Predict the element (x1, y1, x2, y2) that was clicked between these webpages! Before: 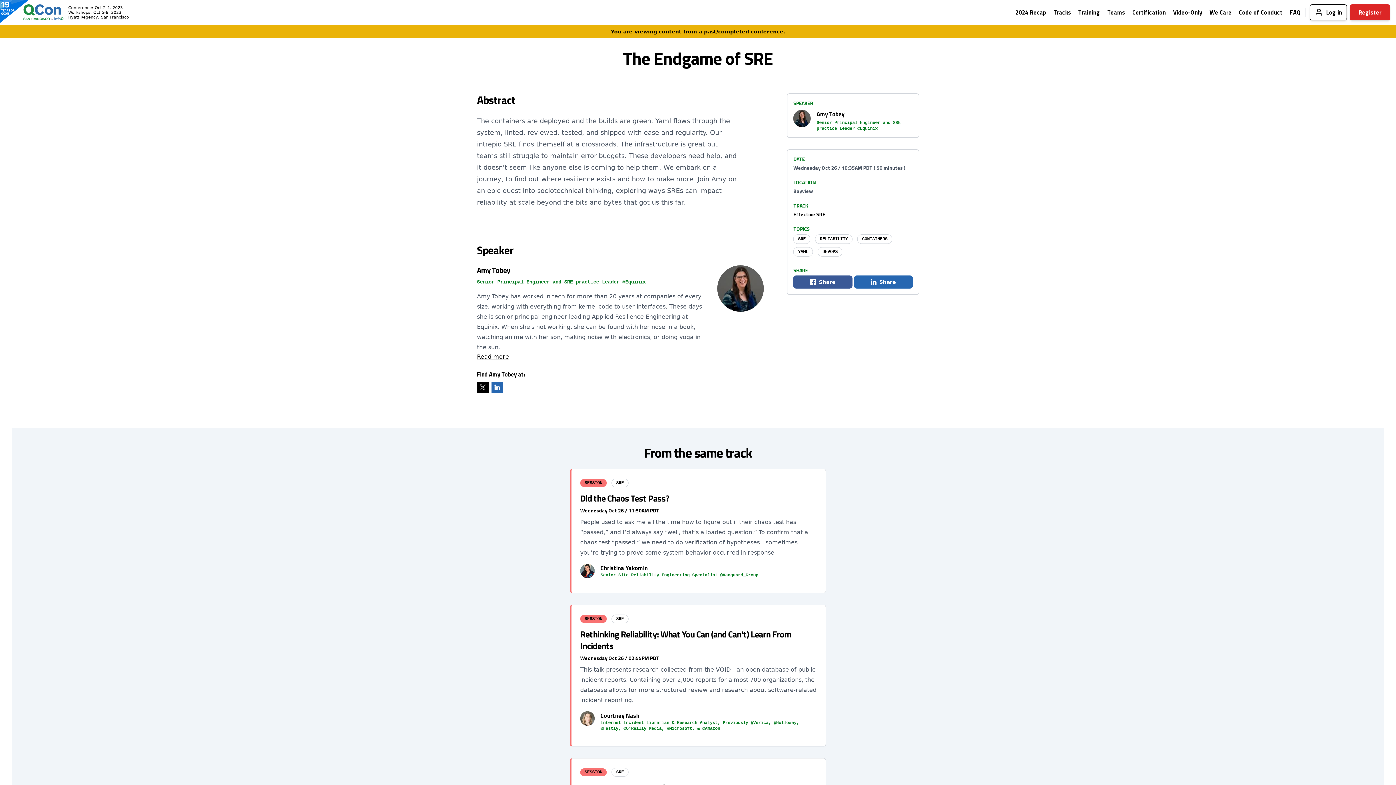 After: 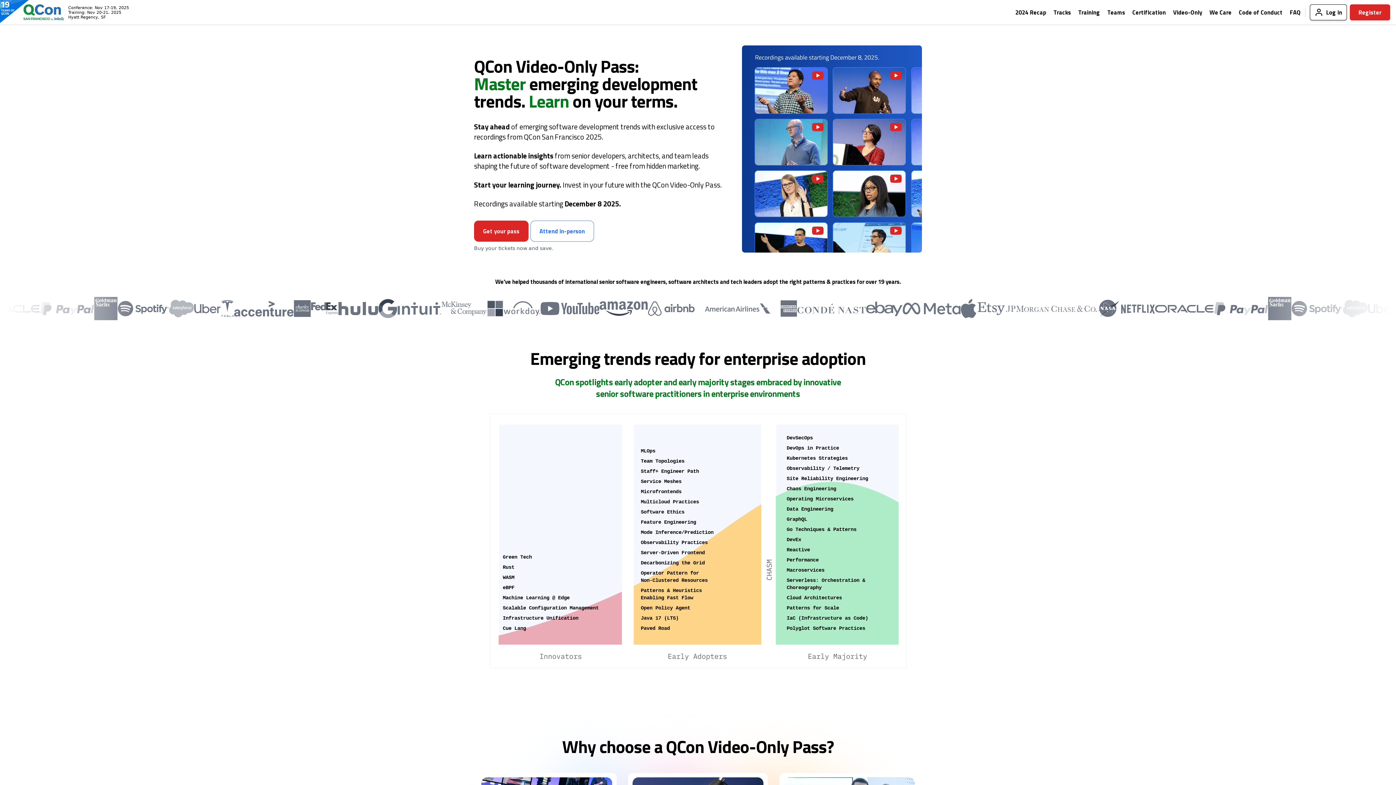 Action: label: Video-Only bbox: (1170, 8, 1206, 16)